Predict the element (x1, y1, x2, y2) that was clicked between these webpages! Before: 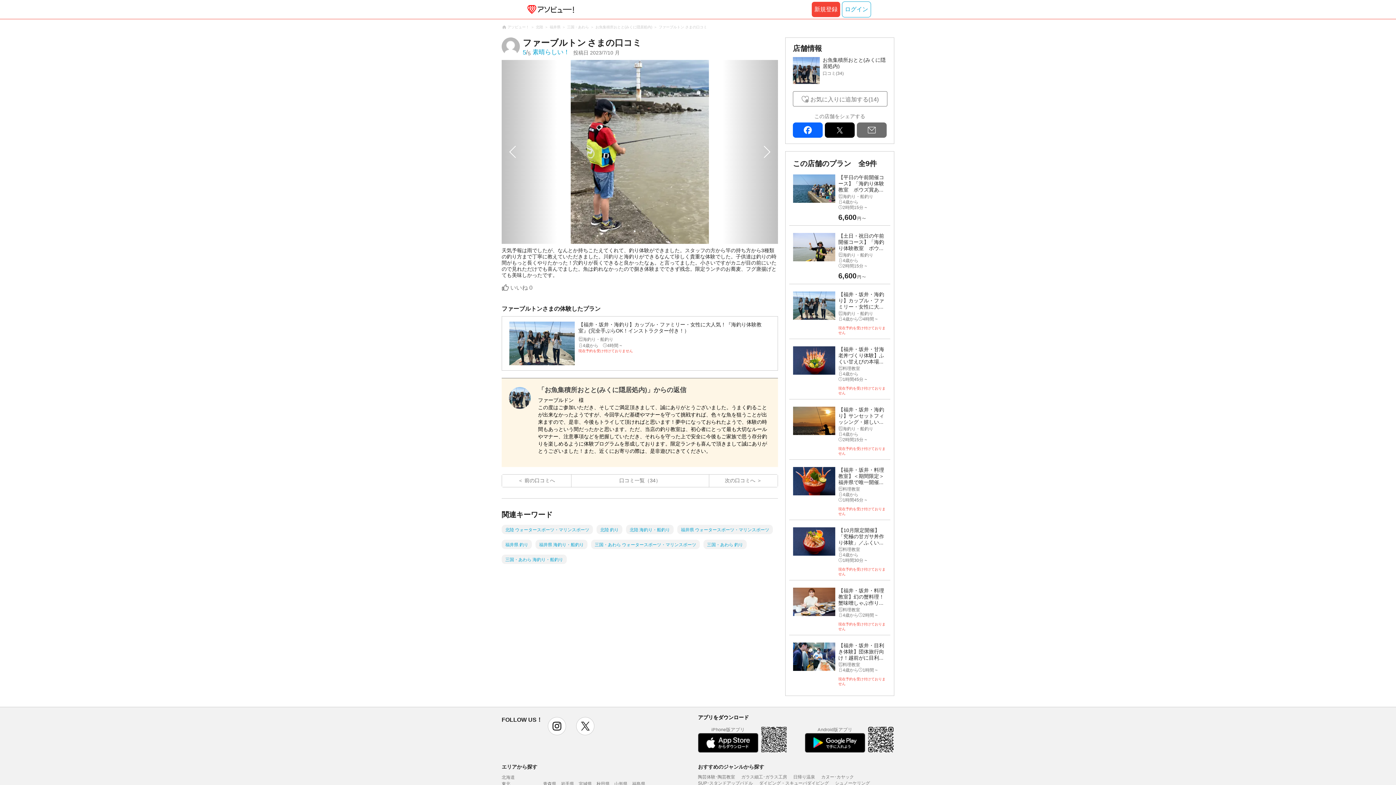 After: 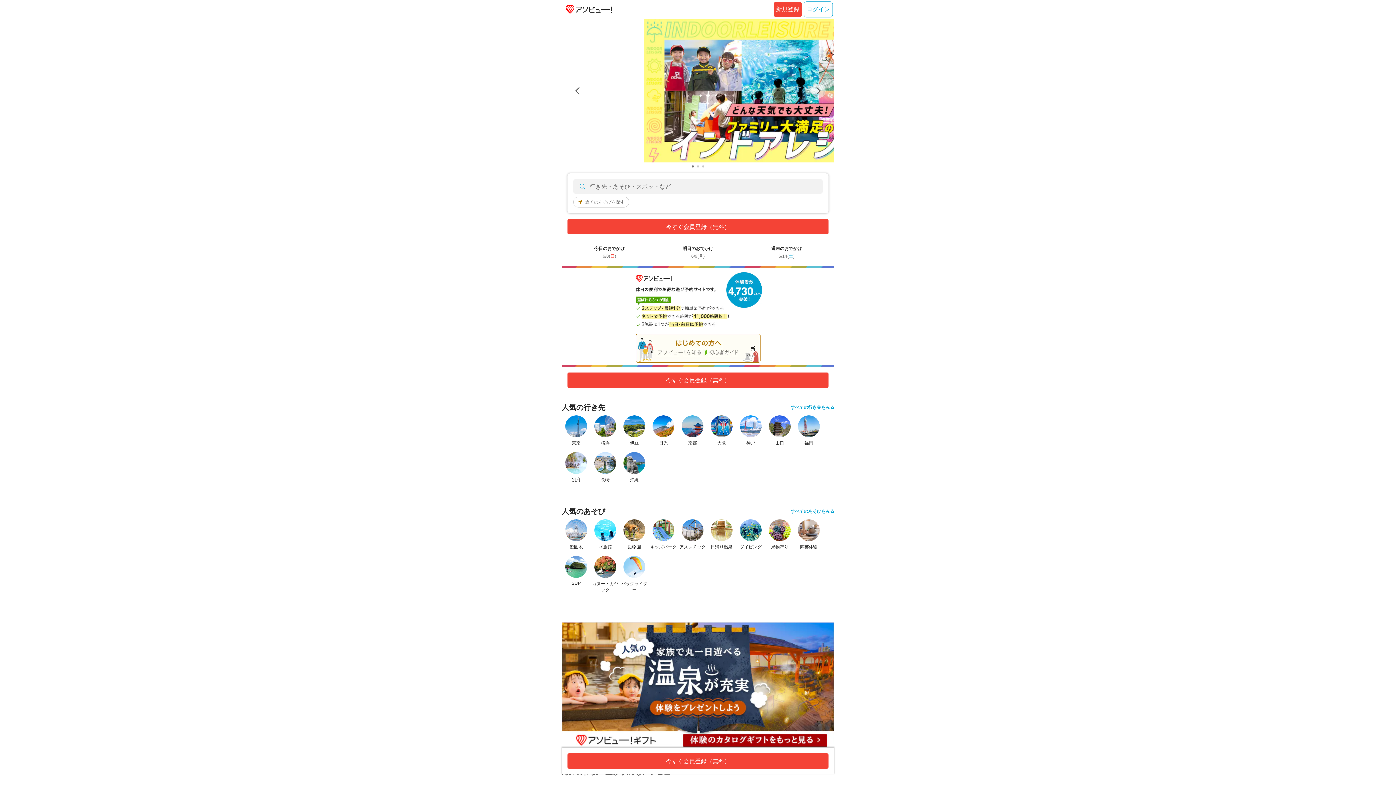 Action: bbox: (507, 24, 529, 29) label: アソビュー！